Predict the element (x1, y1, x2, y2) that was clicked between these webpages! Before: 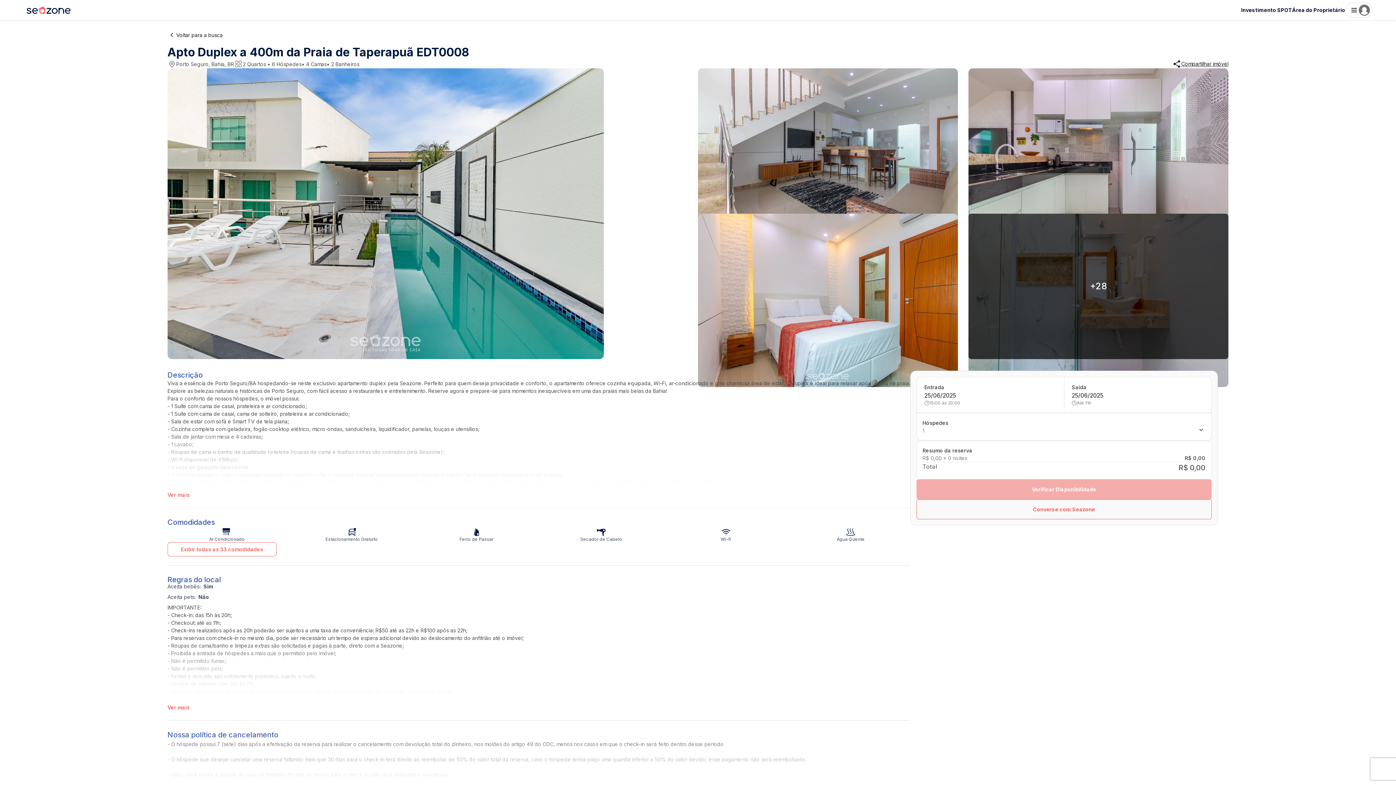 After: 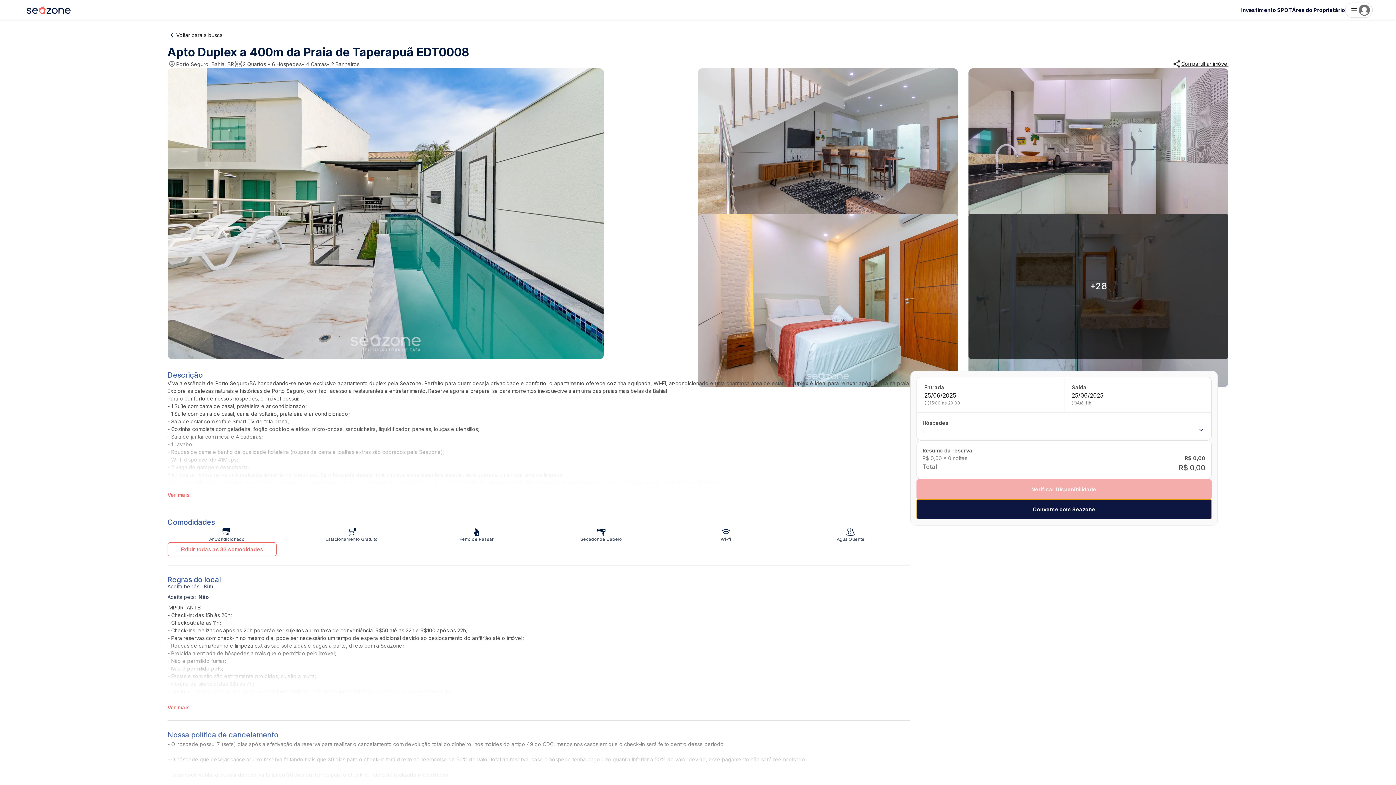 Action: bbox: (916, 499, 1212, 519) label: Converse com Seazone